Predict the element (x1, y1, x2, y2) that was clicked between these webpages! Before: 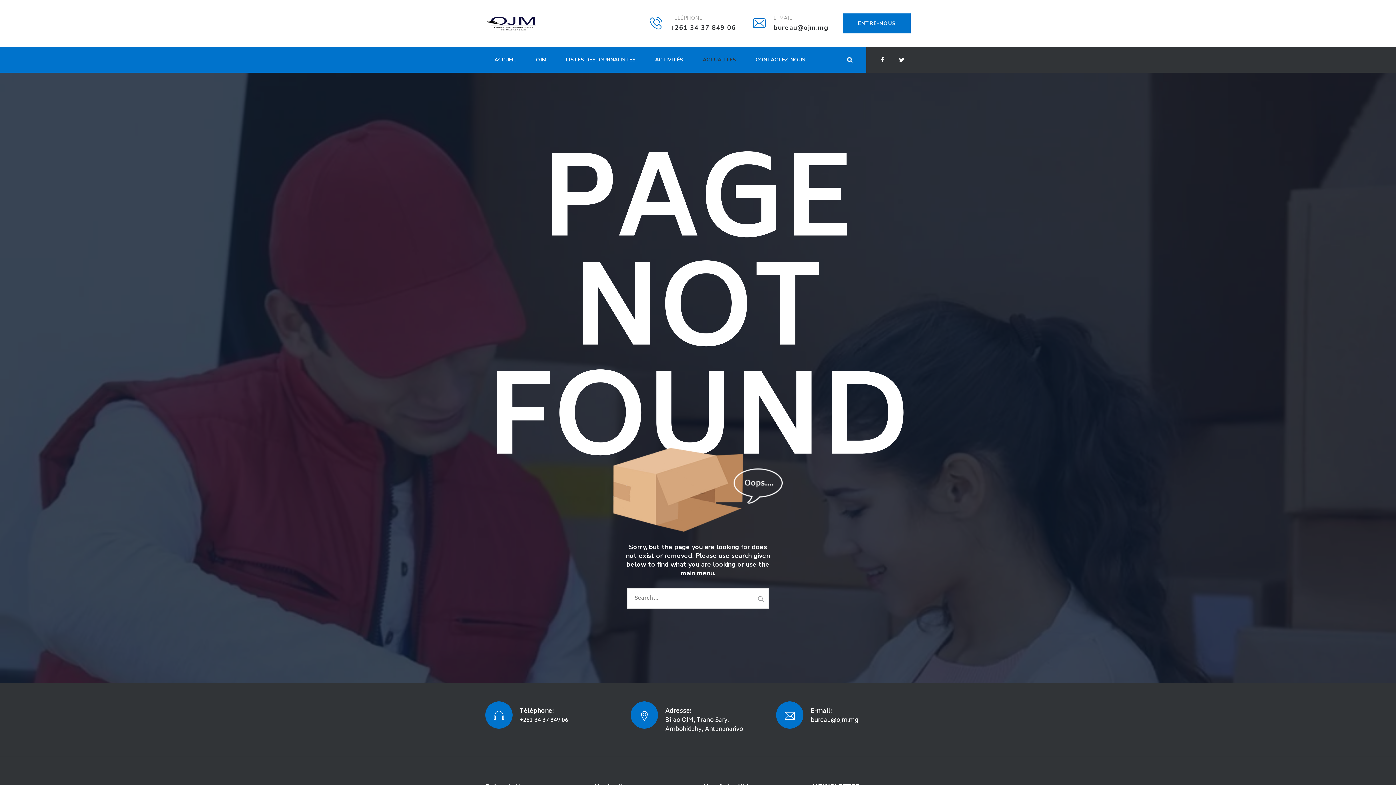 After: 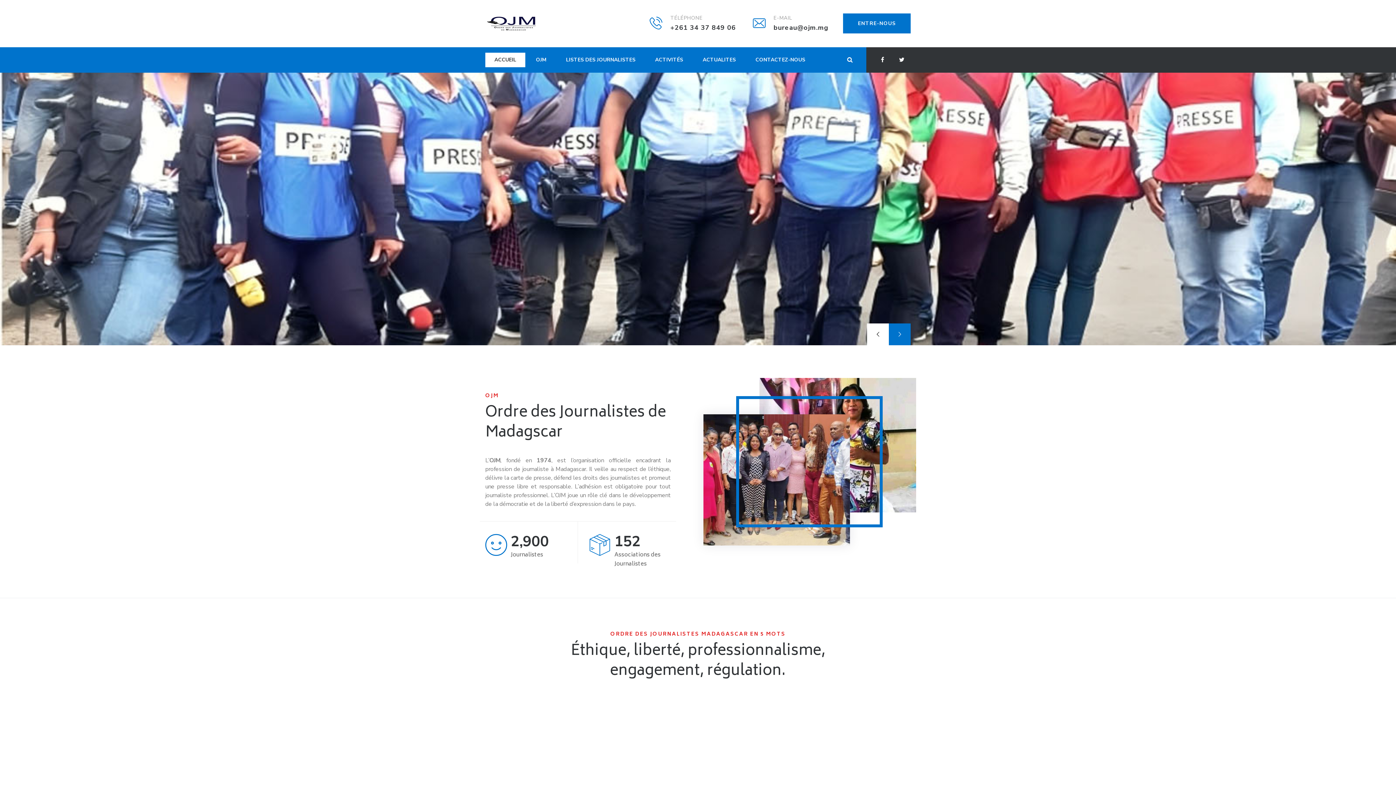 Action: label: ACCUEIL bbox: (485, 47, 525, 72)